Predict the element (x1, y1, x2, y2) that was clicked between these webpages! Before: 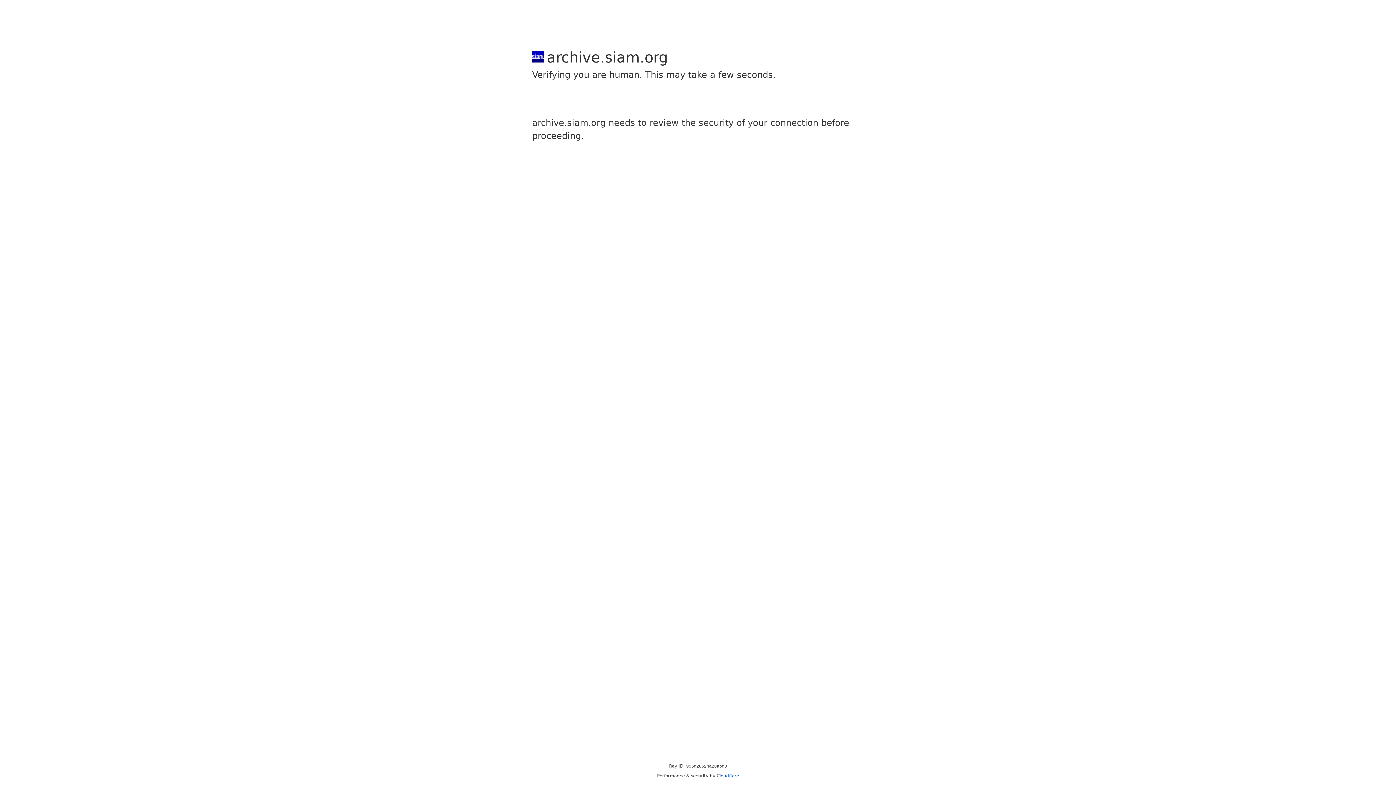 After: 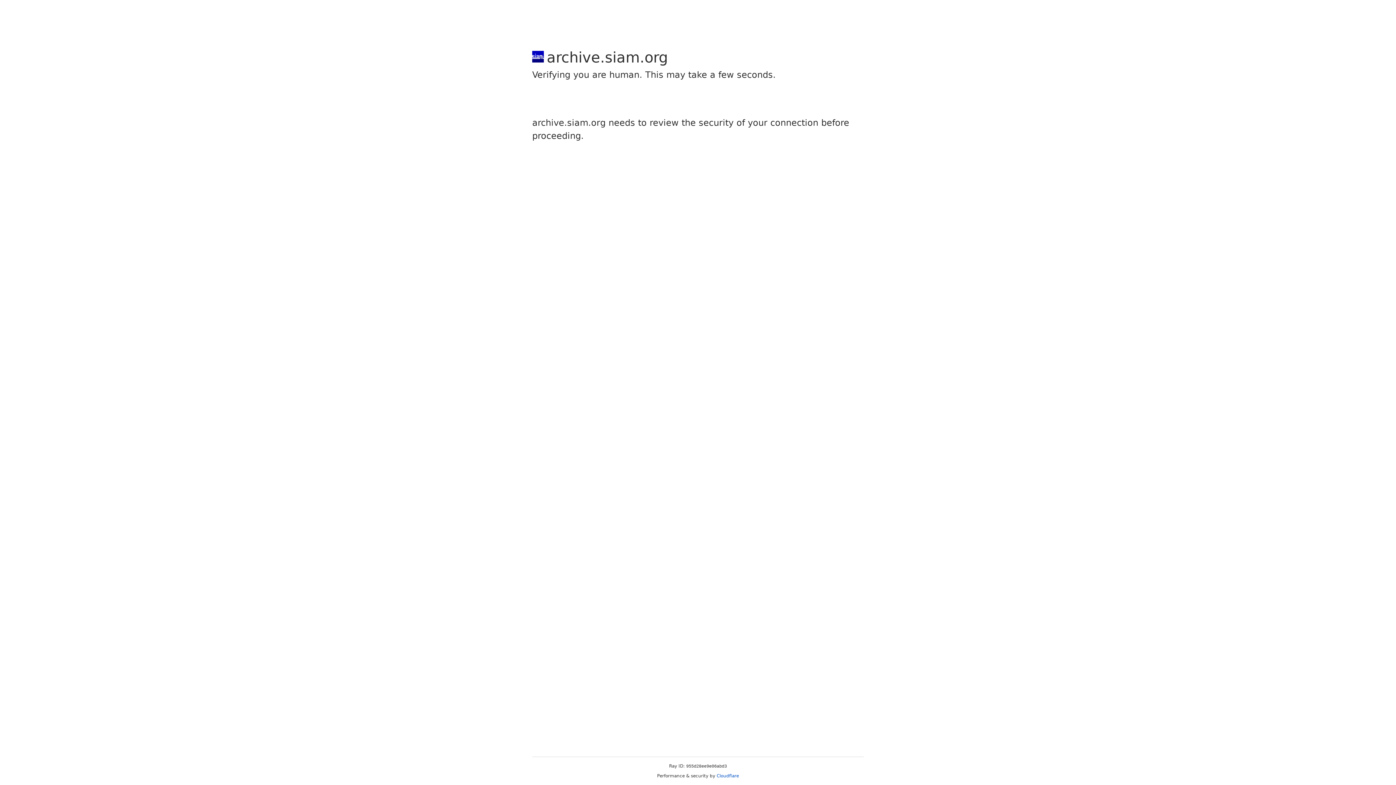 Action: bbox: (716, 773, 739, 778) label: Cloudflare